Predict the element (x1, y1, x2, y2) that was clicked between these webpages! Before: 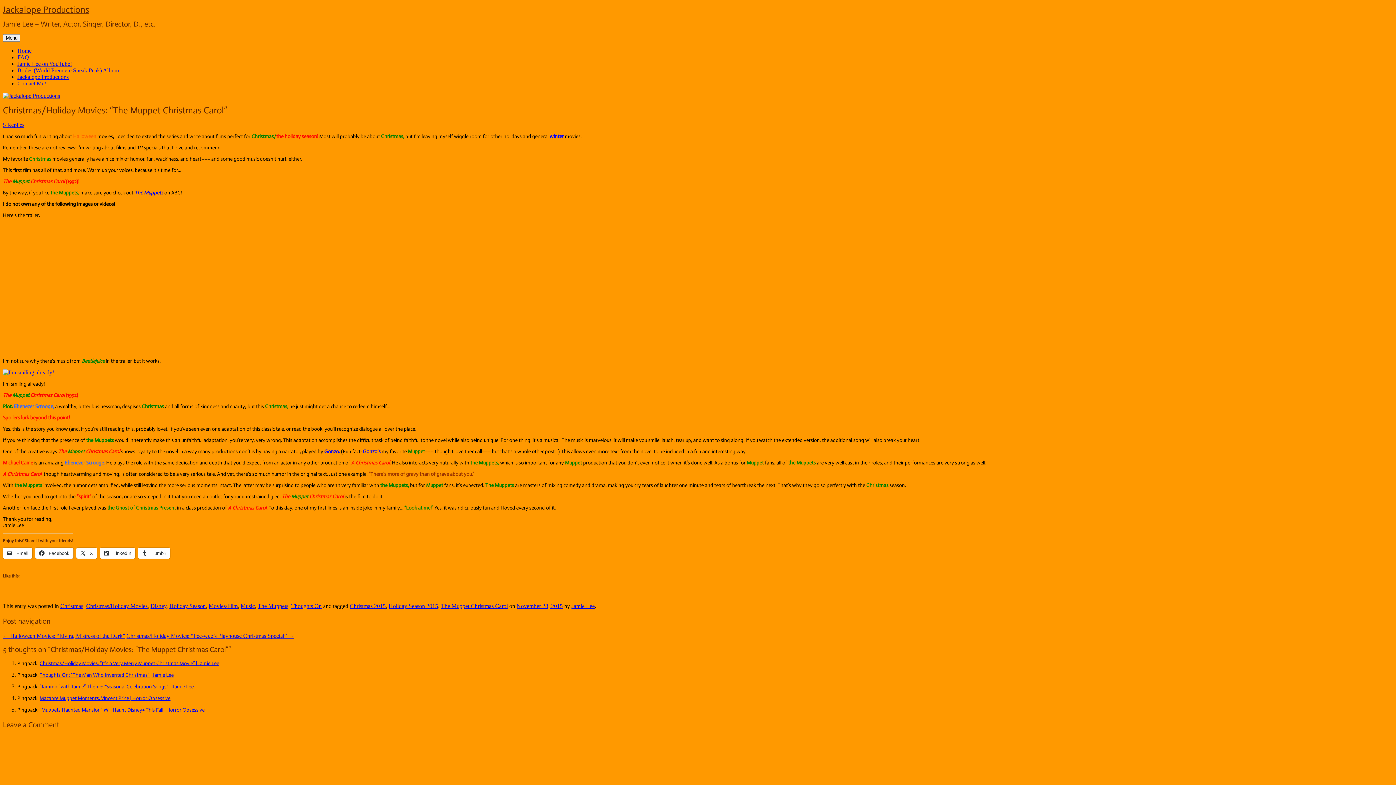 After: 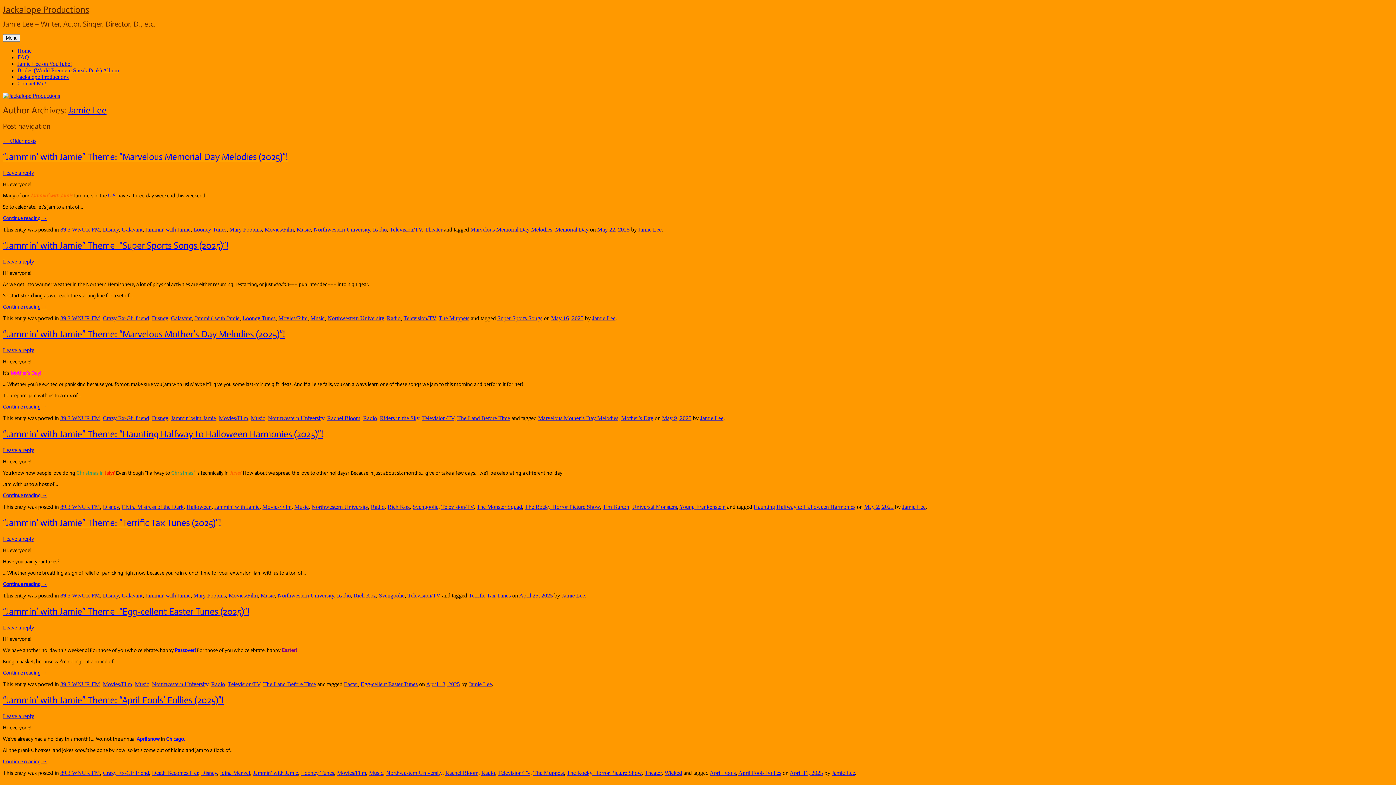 Action: label: Jamie Lee bbox: (571, 603, 594, 609)